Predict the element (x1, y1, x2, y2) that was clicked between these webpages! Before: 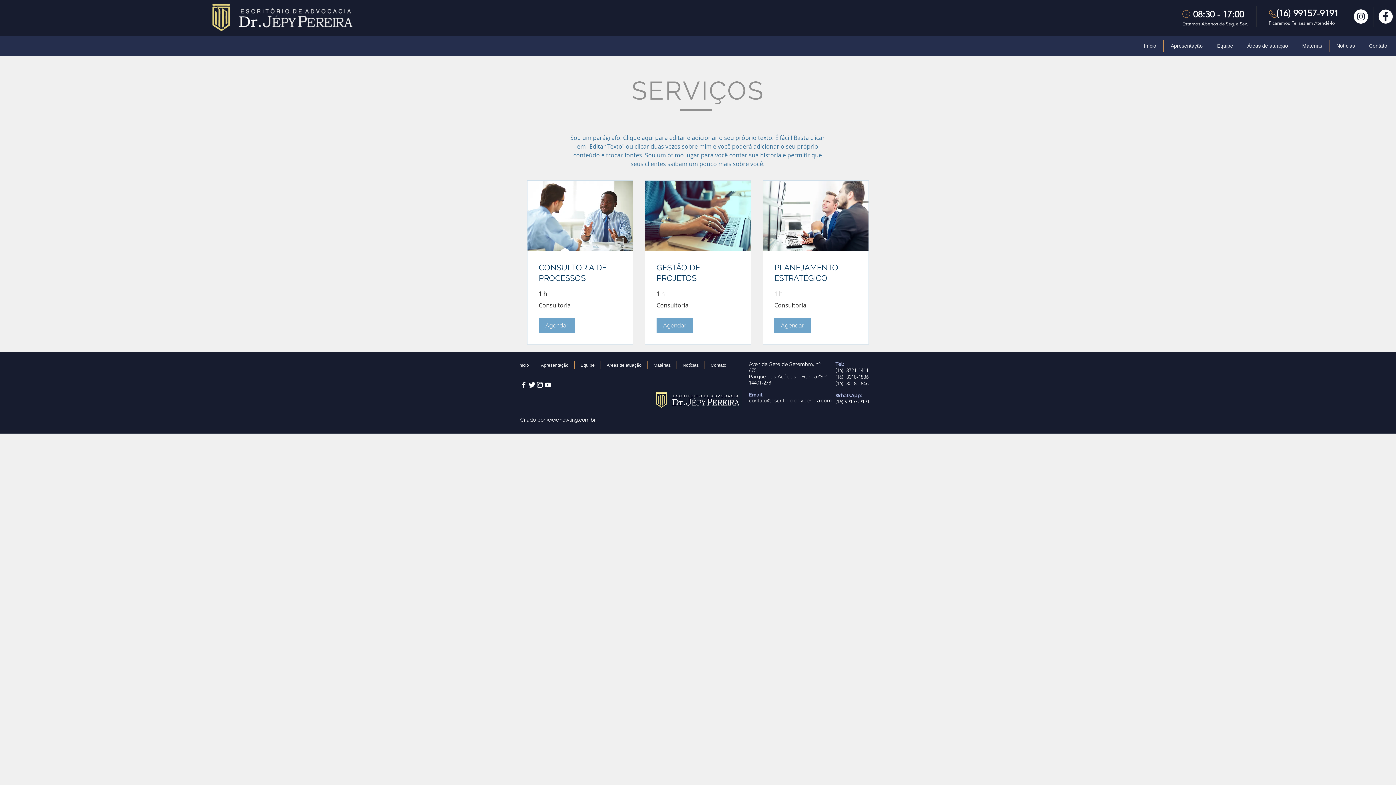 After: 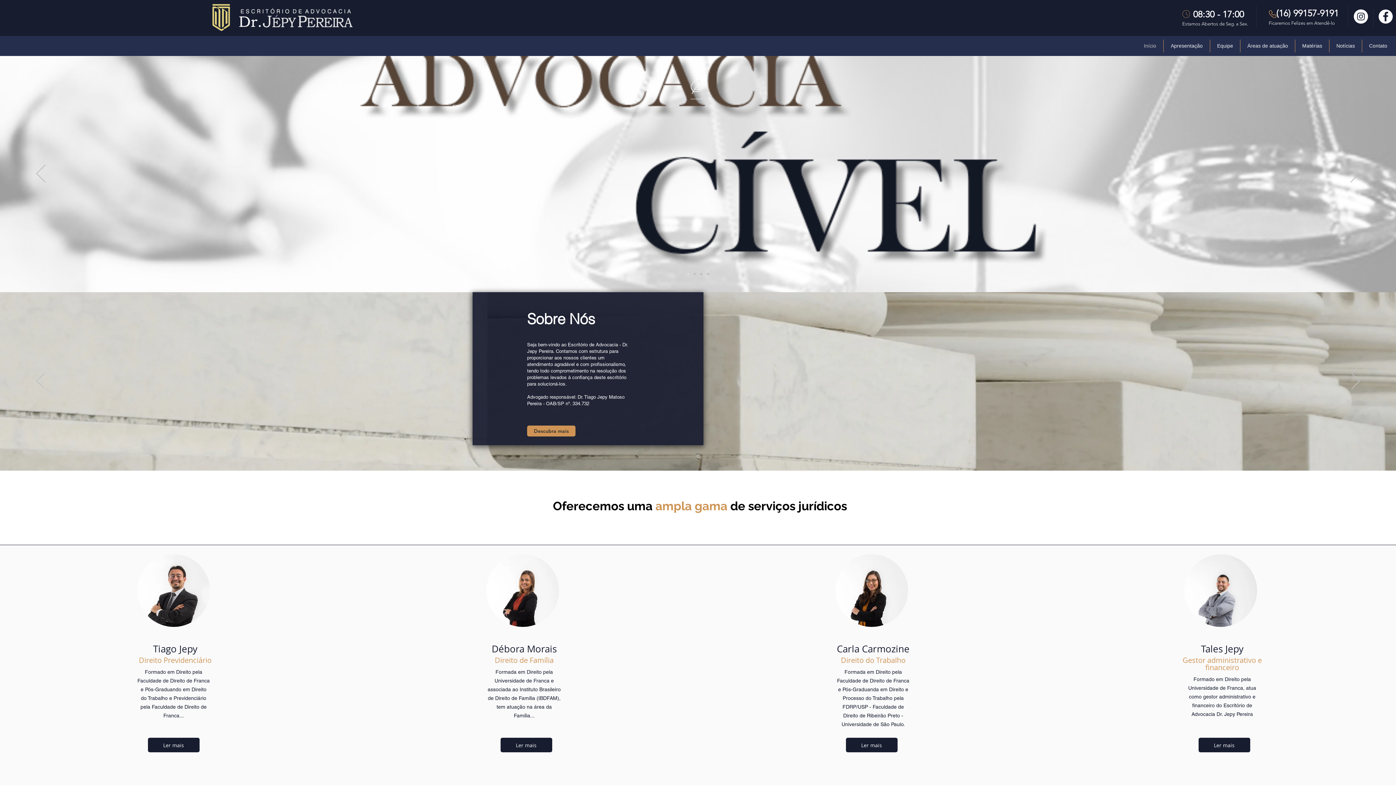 Action: bbox: (512, 361, 534, 369) label: Início